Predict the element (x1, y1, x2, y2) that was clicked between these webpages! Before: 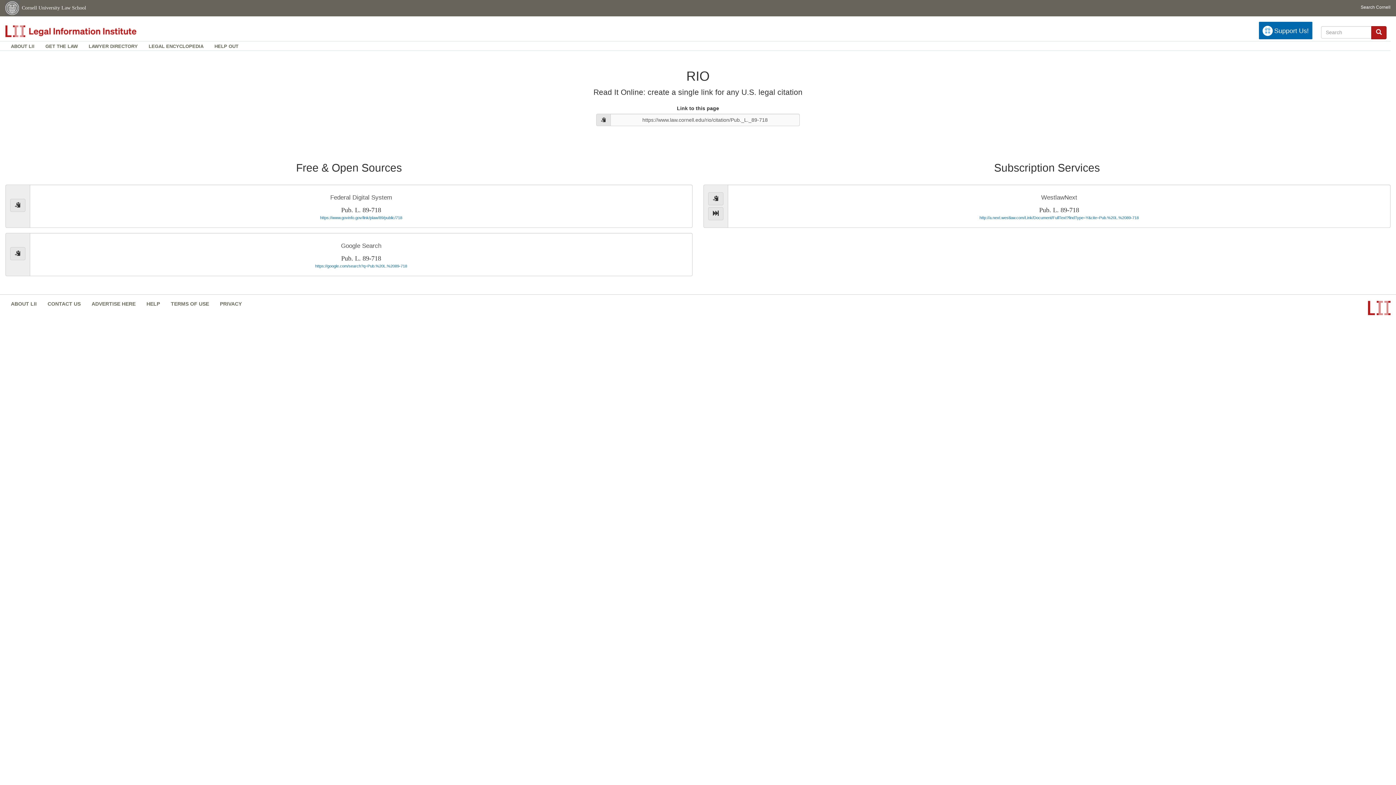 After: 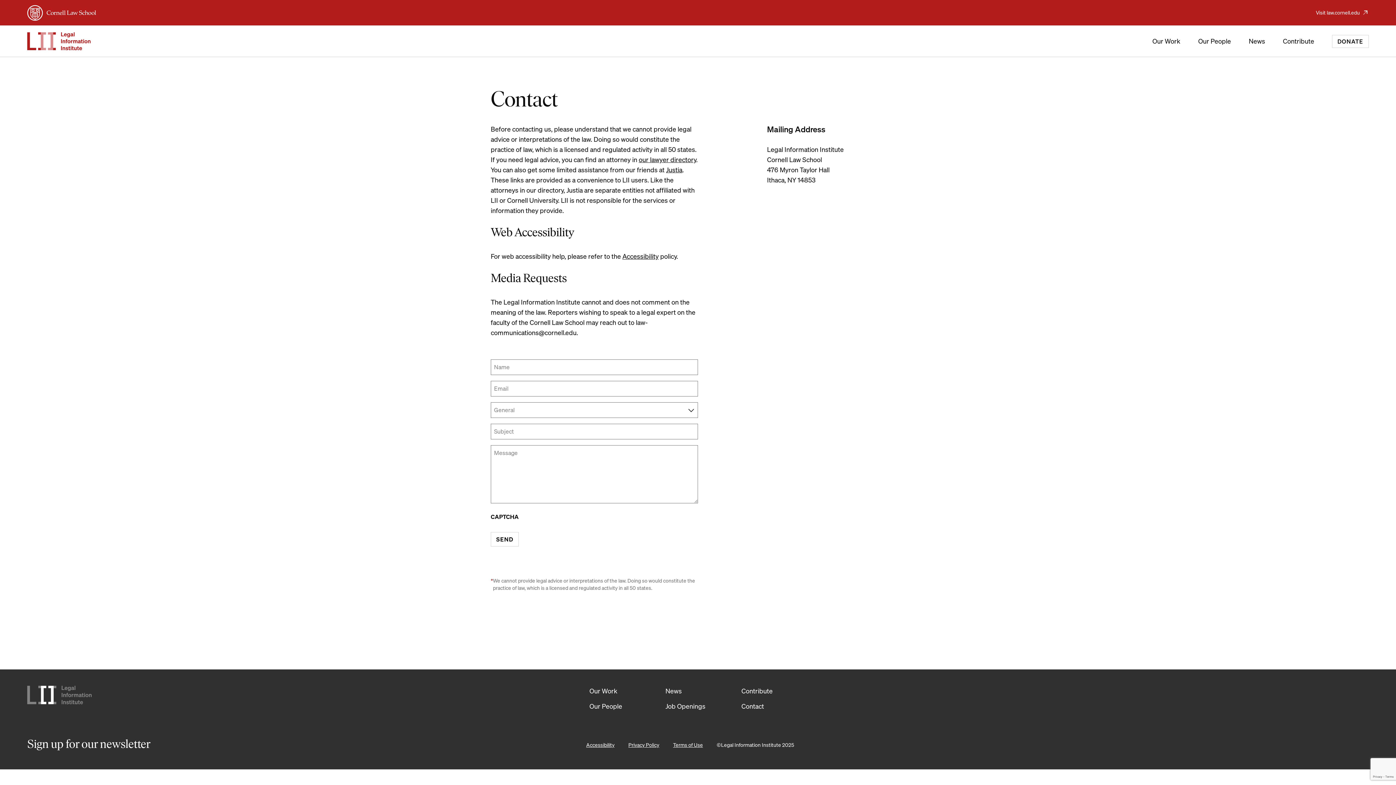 Action: bbox: (42, 294, 86, 312) label: CONTACT US